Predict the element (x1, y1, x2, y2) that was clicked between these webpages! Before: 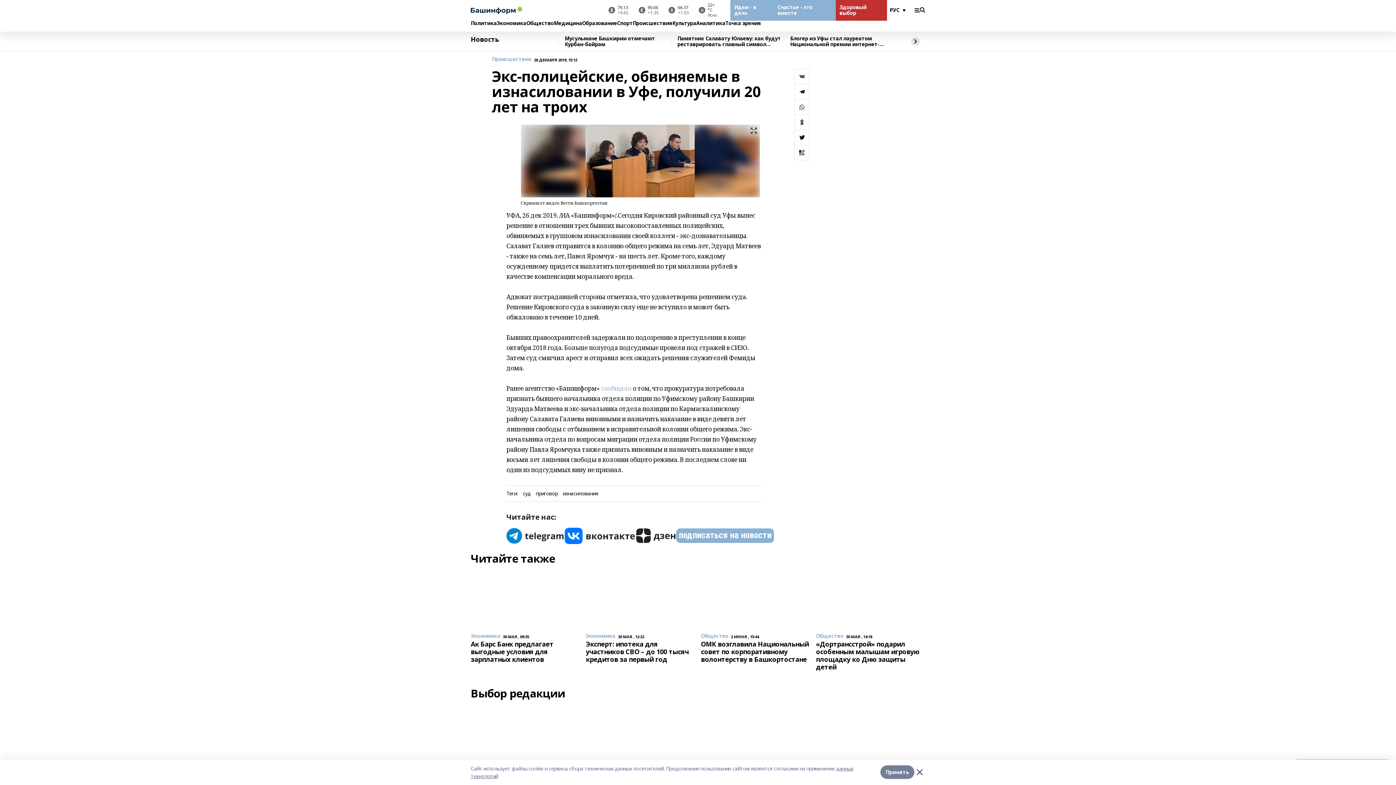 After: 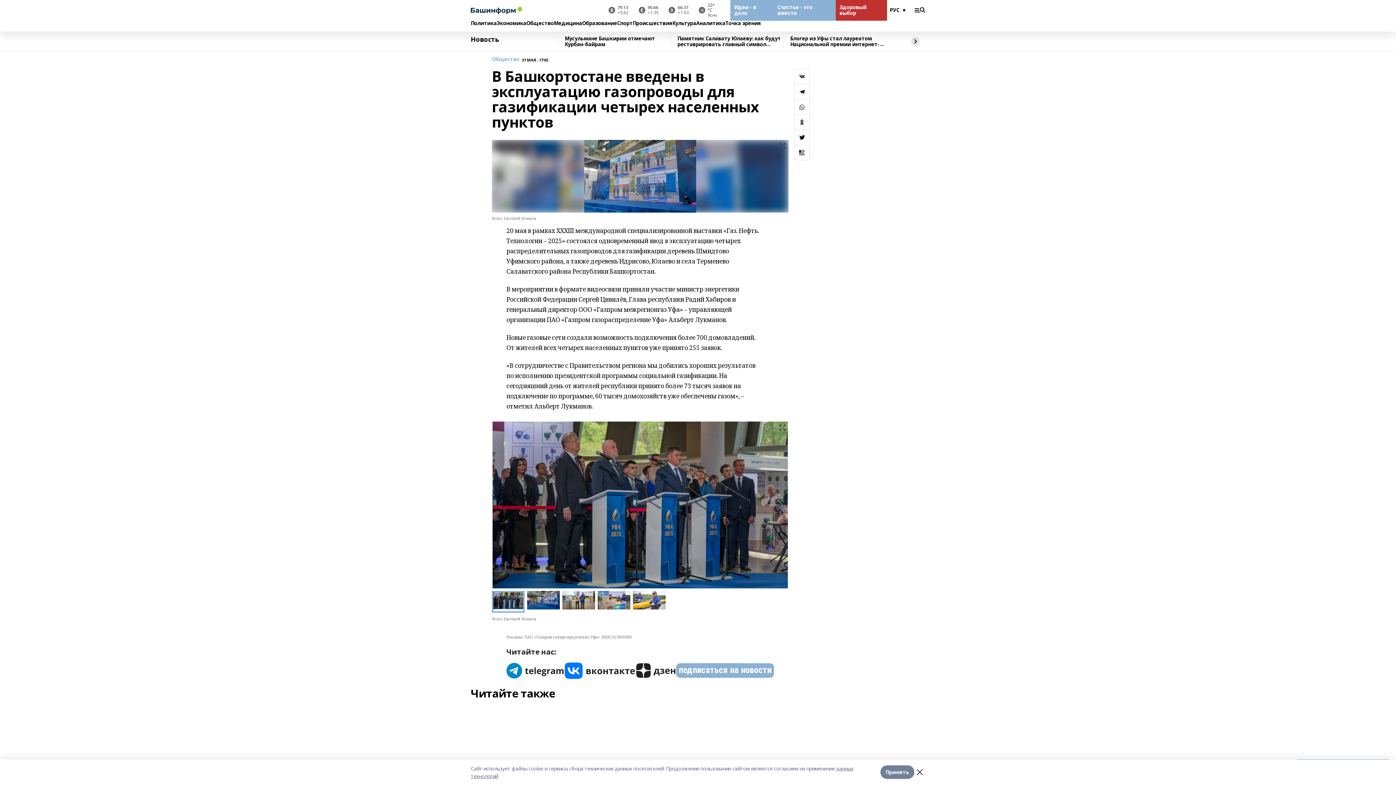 Action: label: Общество
21 МАЯ , 17:02
В Башкортостане введены в эксплуатацию газопроводы для газификации четырех населенных пунктов bbox: (701, 703, 810, 805)